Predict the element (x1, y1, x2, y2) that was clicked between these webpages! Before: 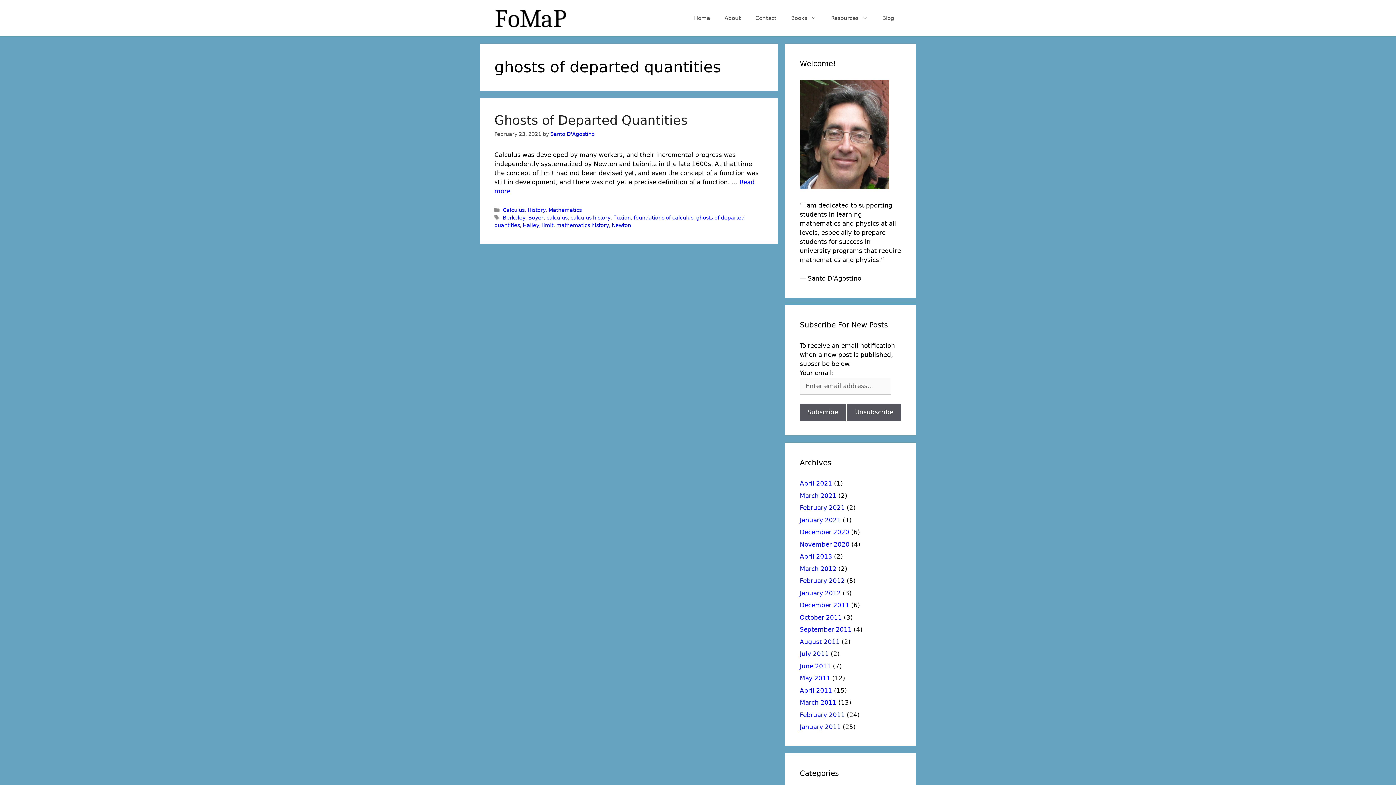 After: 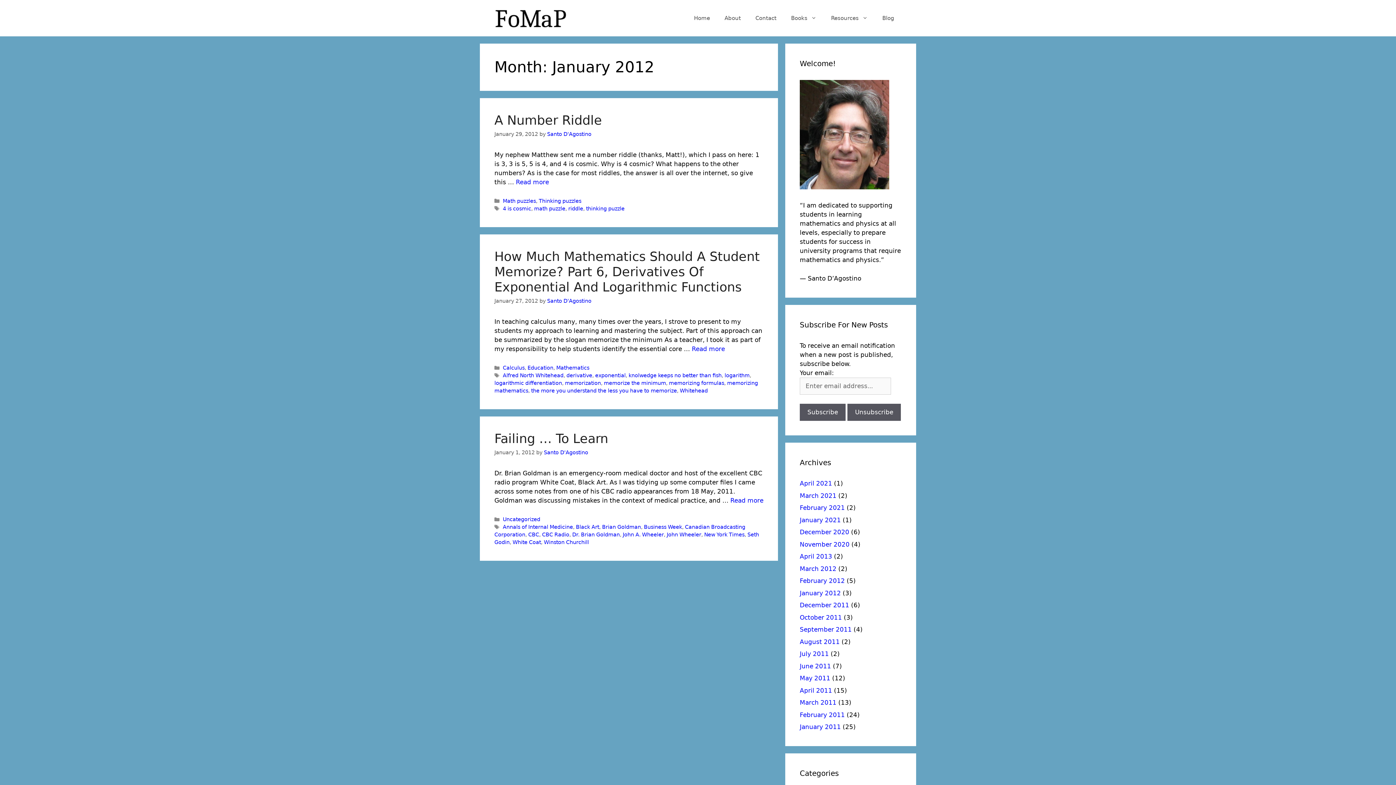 Action: bbox: (800, 589, 841, 596) label: January 2012